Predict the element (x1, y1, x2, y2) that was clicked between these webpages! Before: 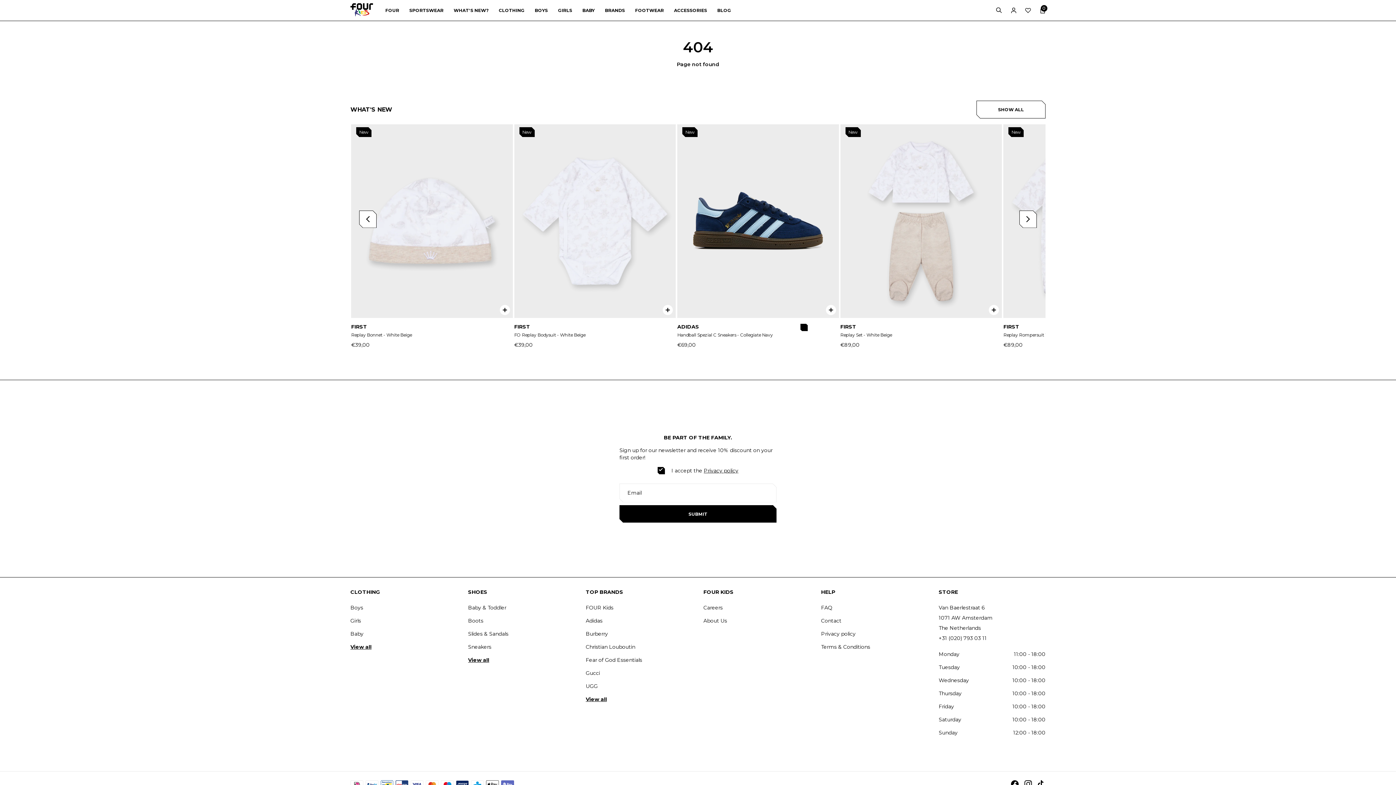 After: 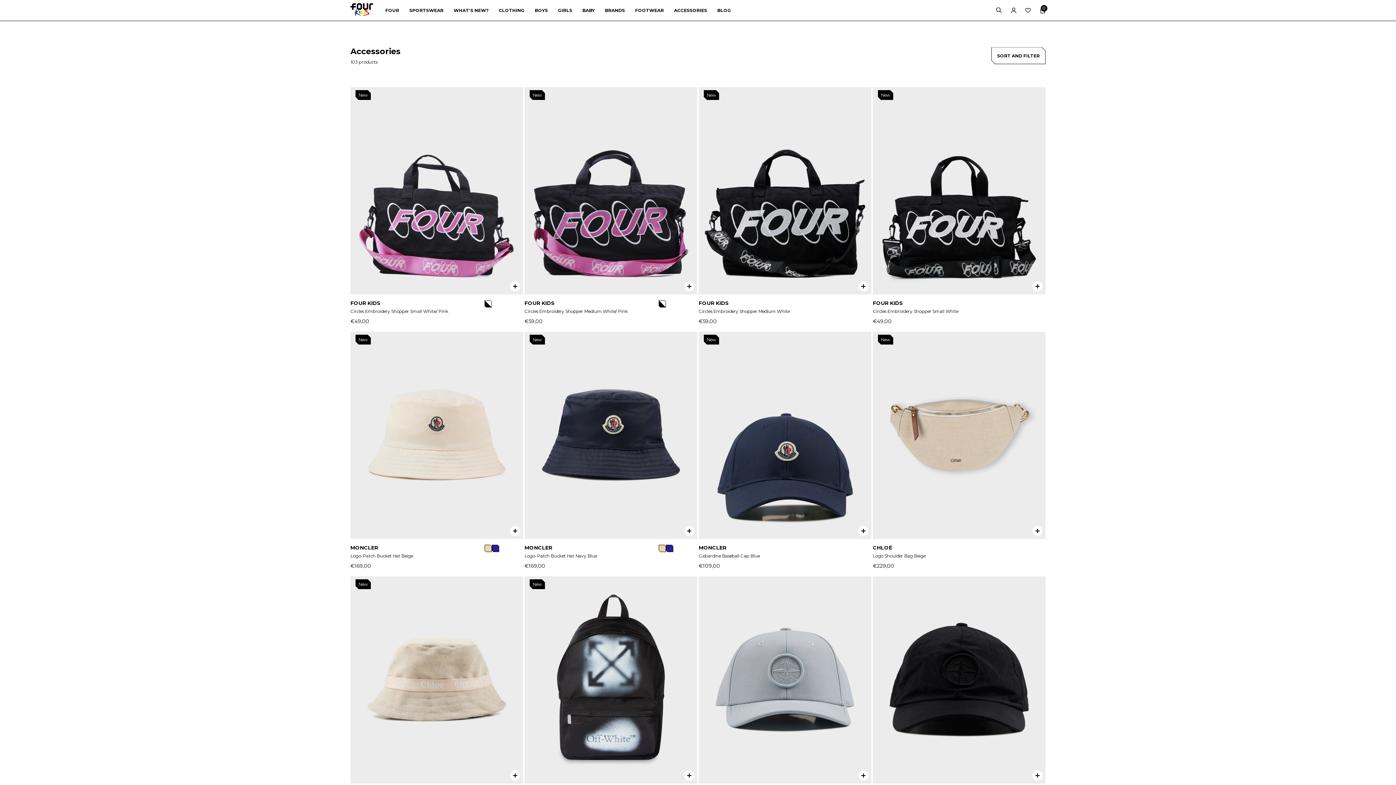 Action: label: ACCESSORIES bbox: (674, 0, 707, 20)